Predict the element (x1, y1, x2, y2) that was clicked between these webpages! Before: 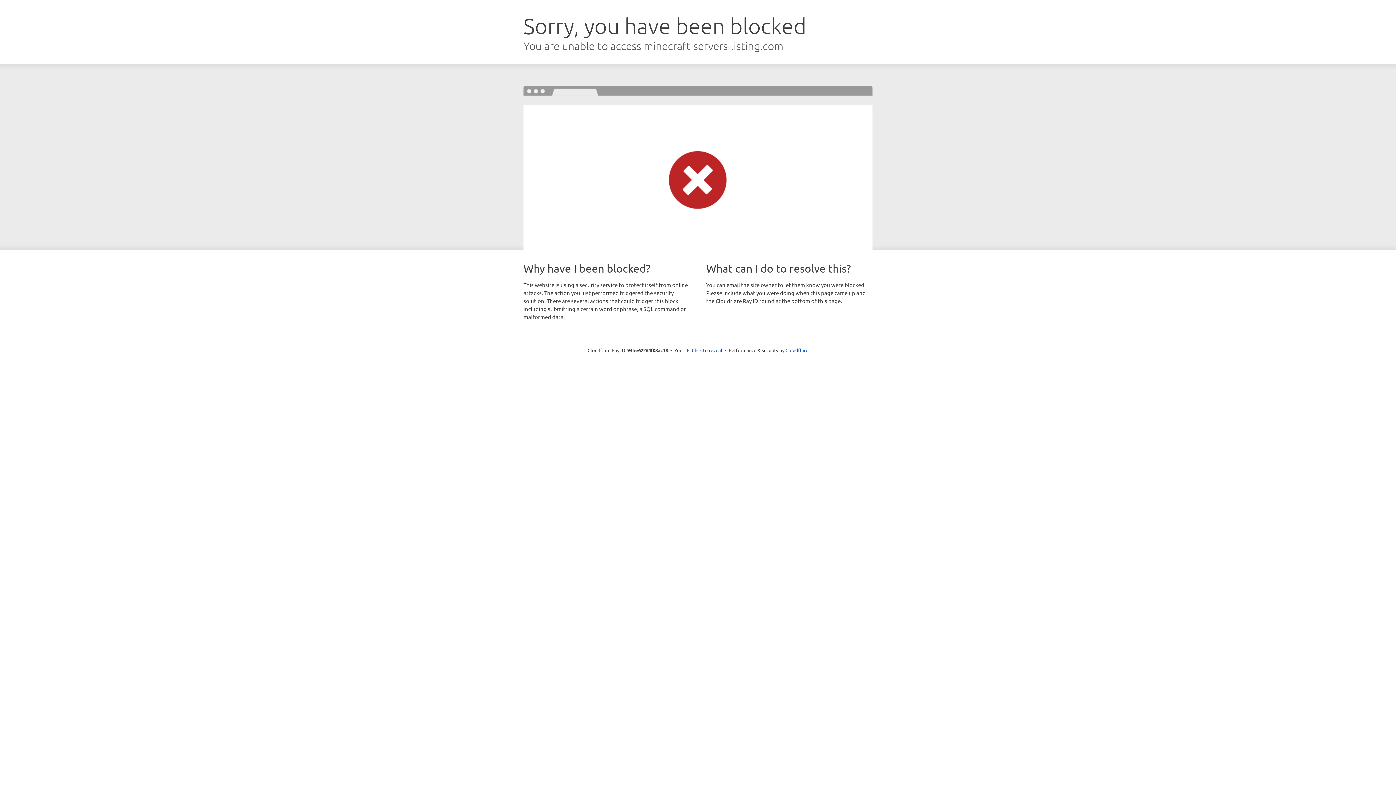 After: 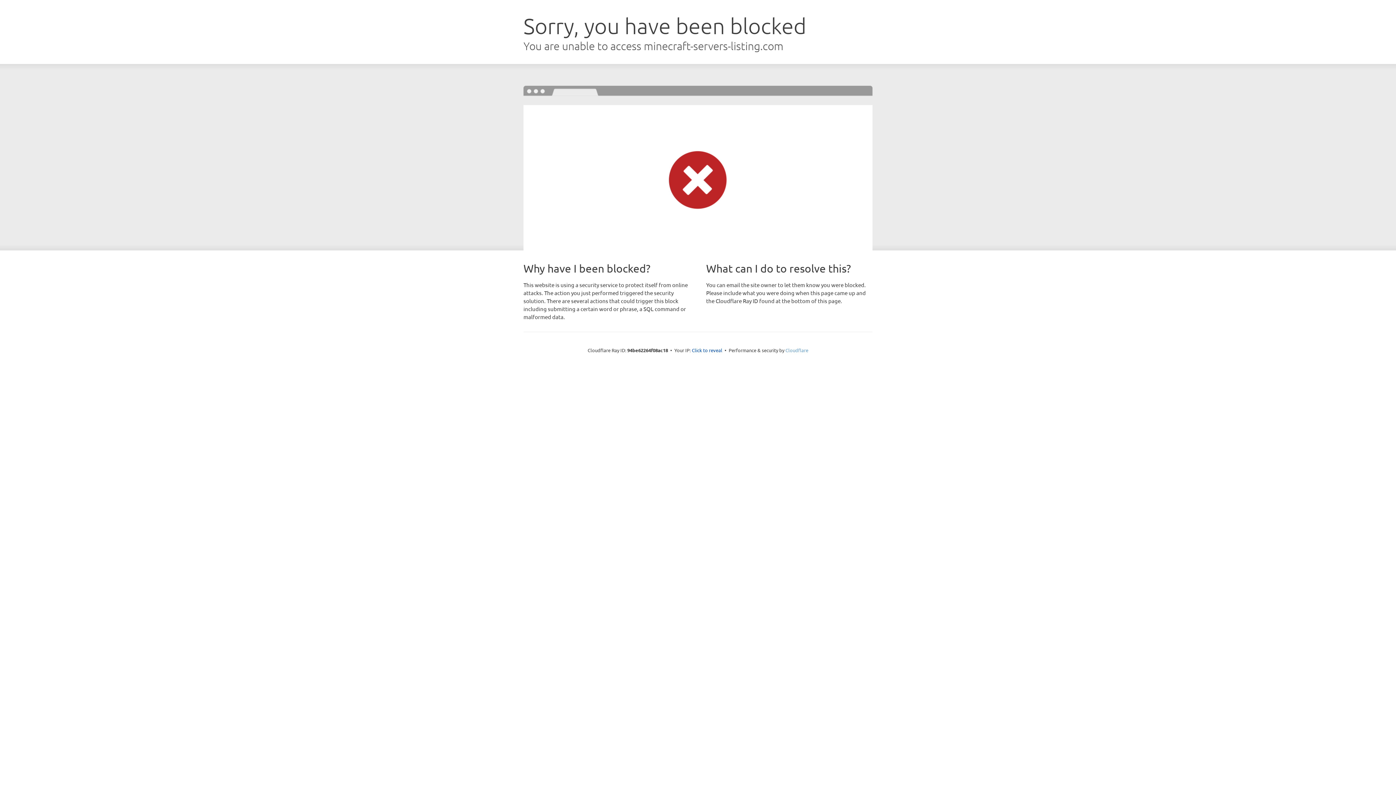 Action: bbox: (785, 347, 808, 353) label: Cloudflare